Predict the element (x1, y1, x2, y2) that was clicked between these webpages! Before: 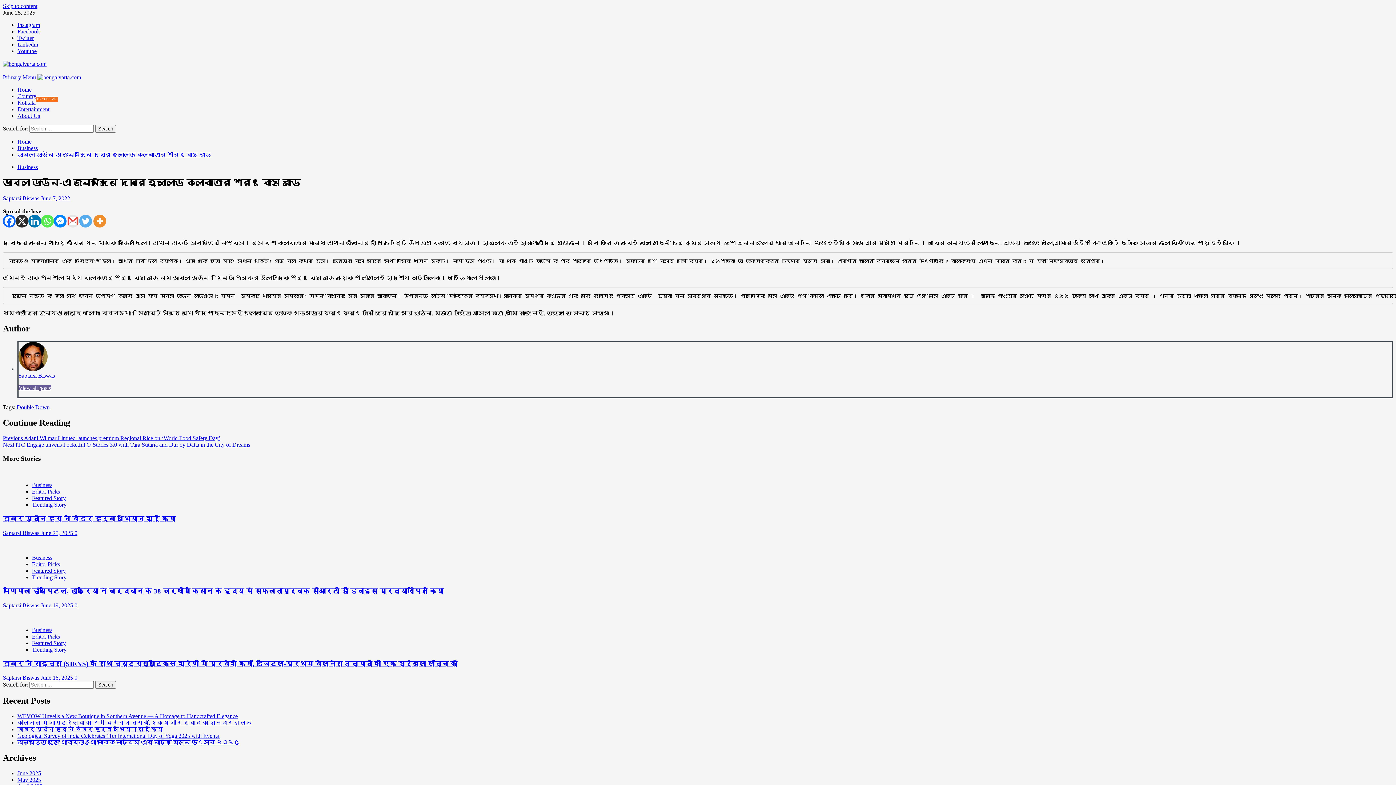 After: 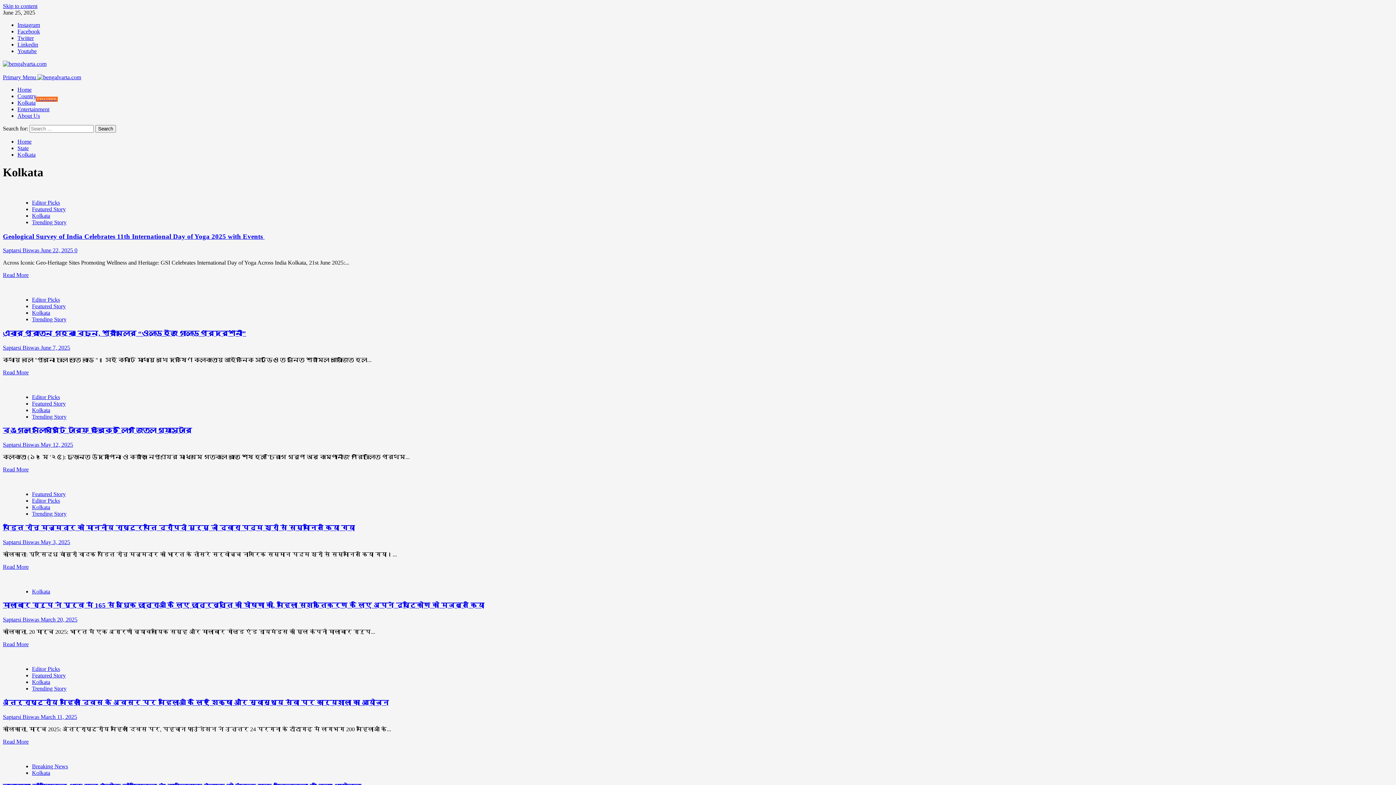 Action: bbox: (17, 99, 57, 105) label: KolkataEXCLUSIVE